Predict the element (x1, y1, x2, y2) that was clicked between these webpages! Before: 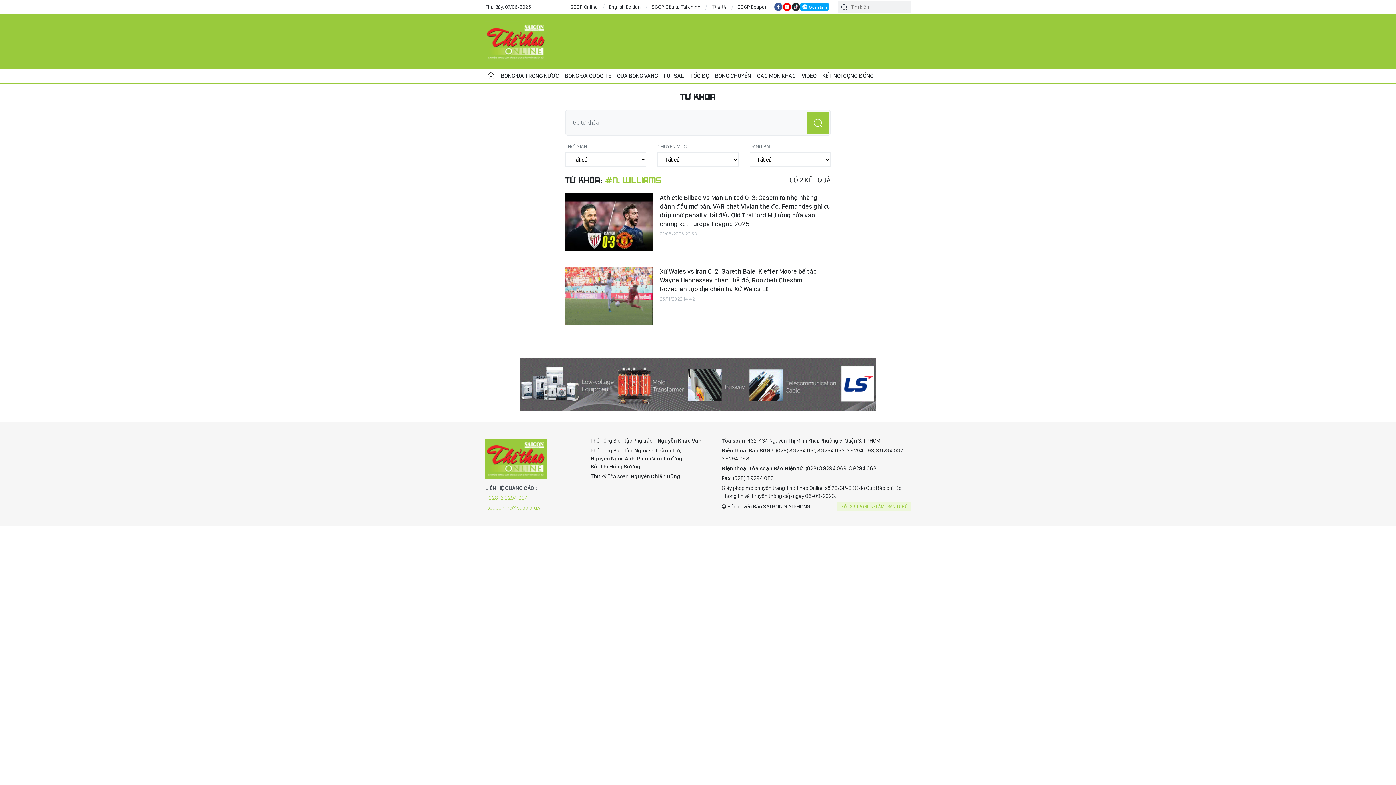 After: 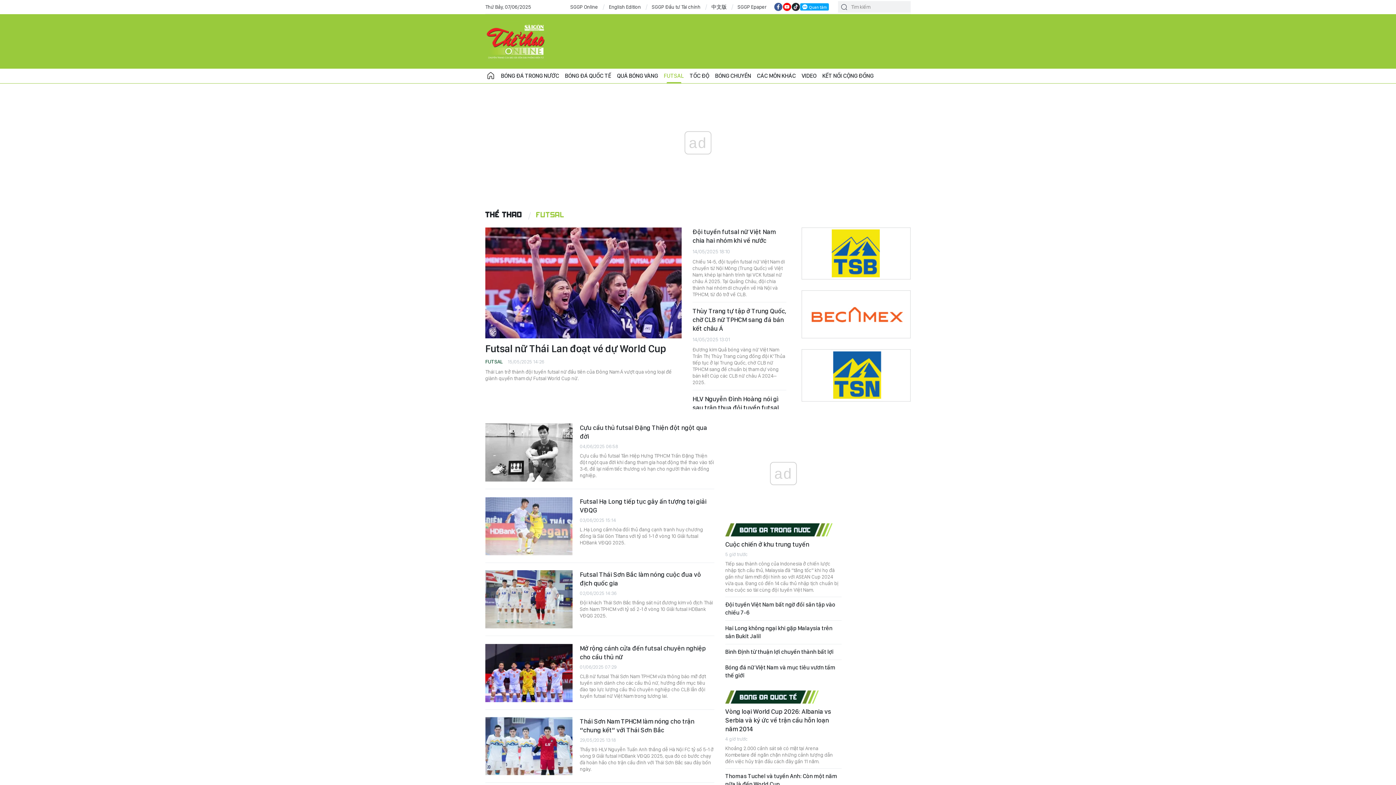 Action: bbox: (661, 68, 686, 83) label: FUTSAL